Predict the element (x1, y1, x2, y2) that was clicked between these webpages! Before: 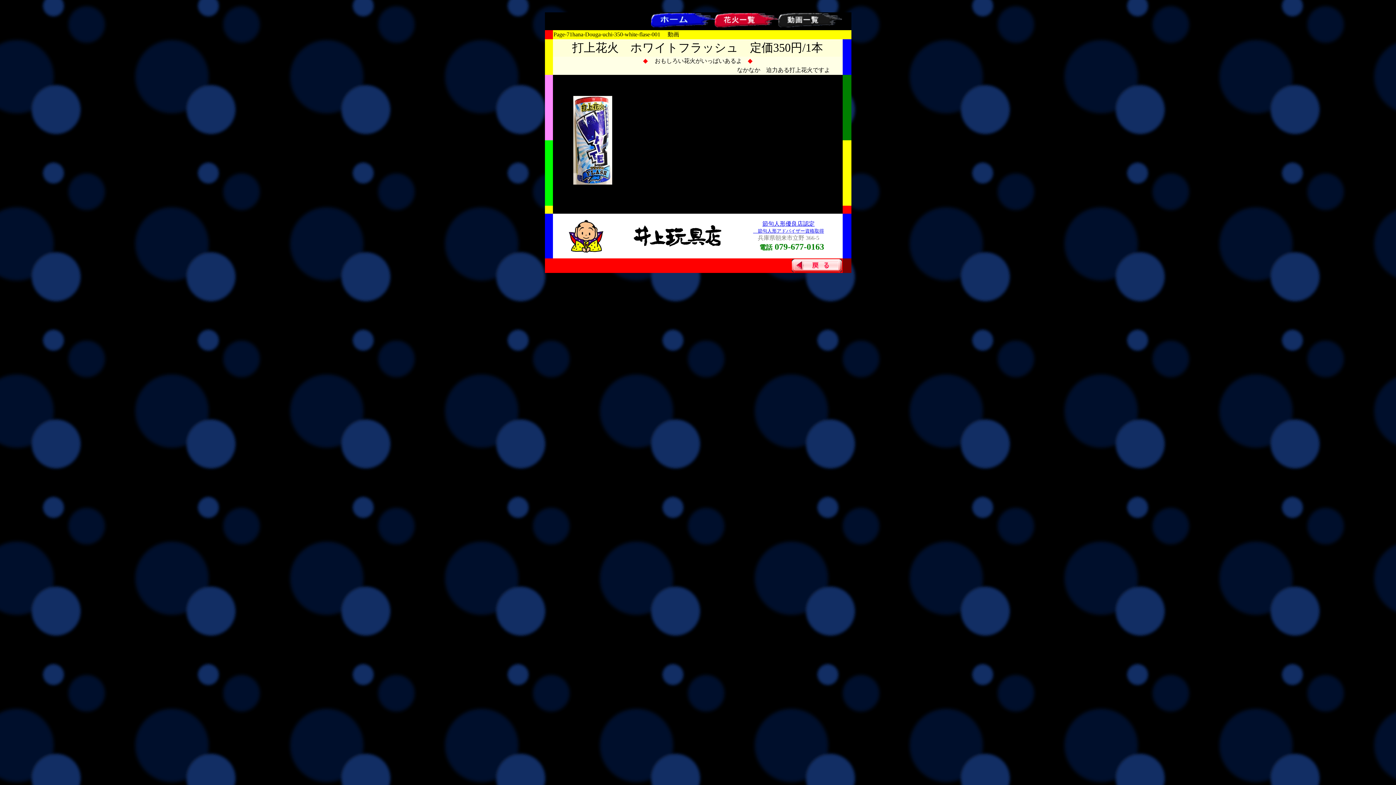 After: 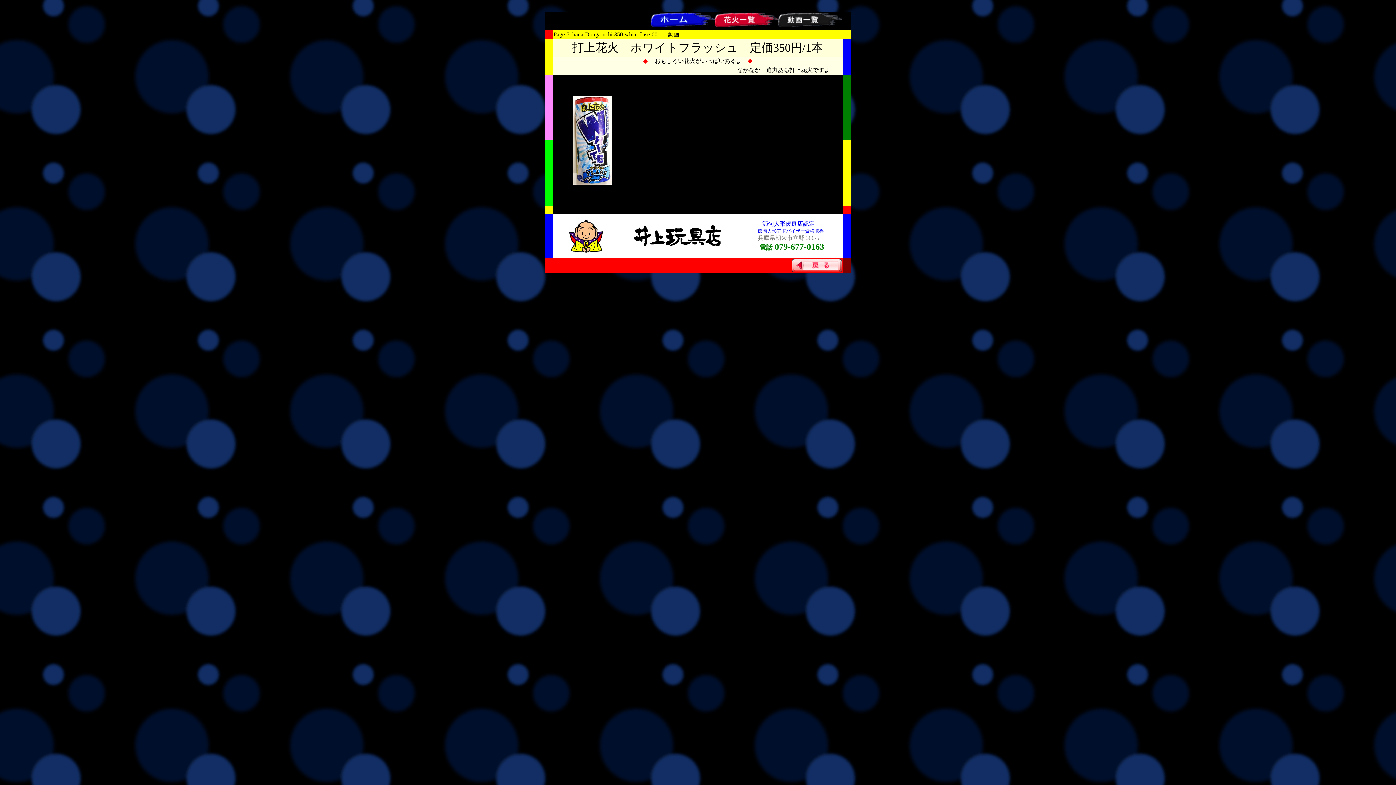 Action: bbox: (714, 22, 778, 28)